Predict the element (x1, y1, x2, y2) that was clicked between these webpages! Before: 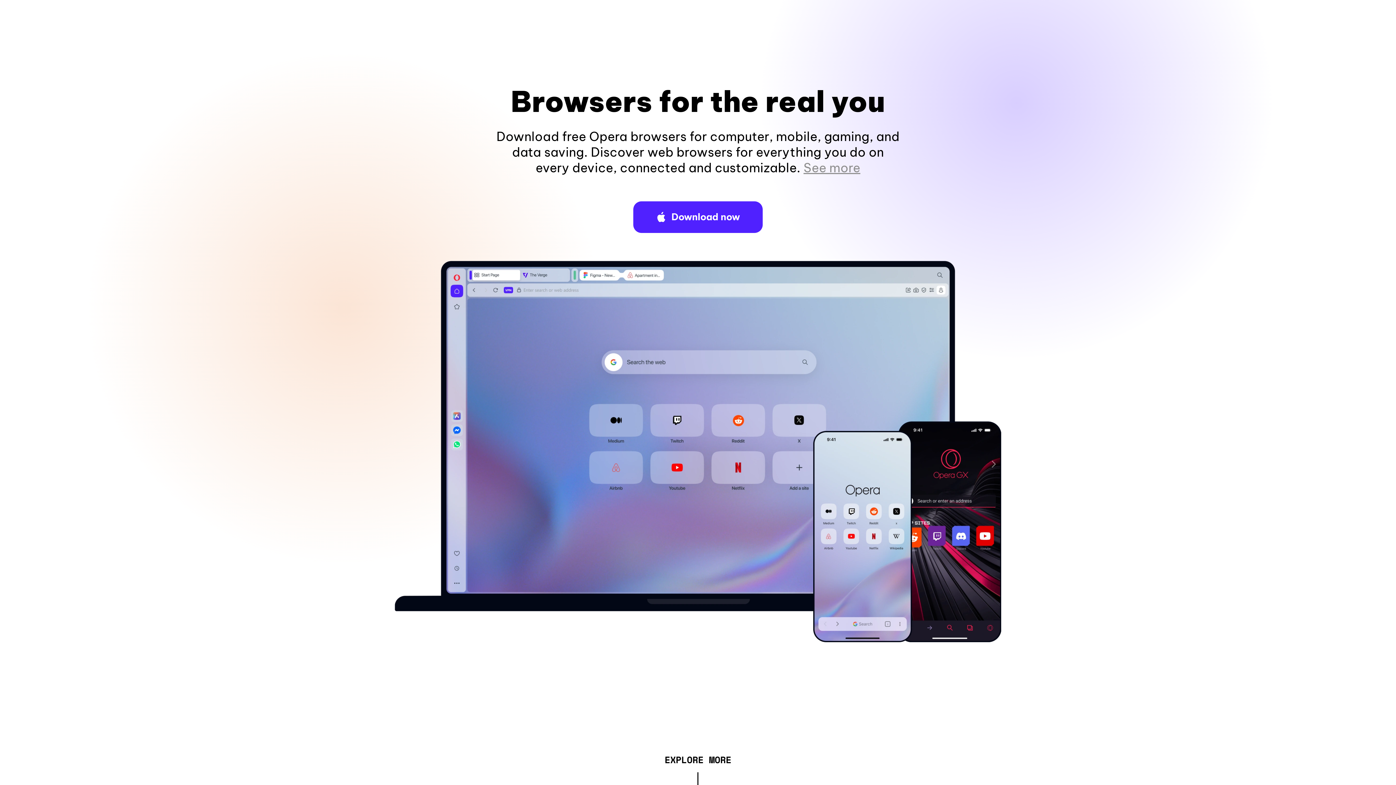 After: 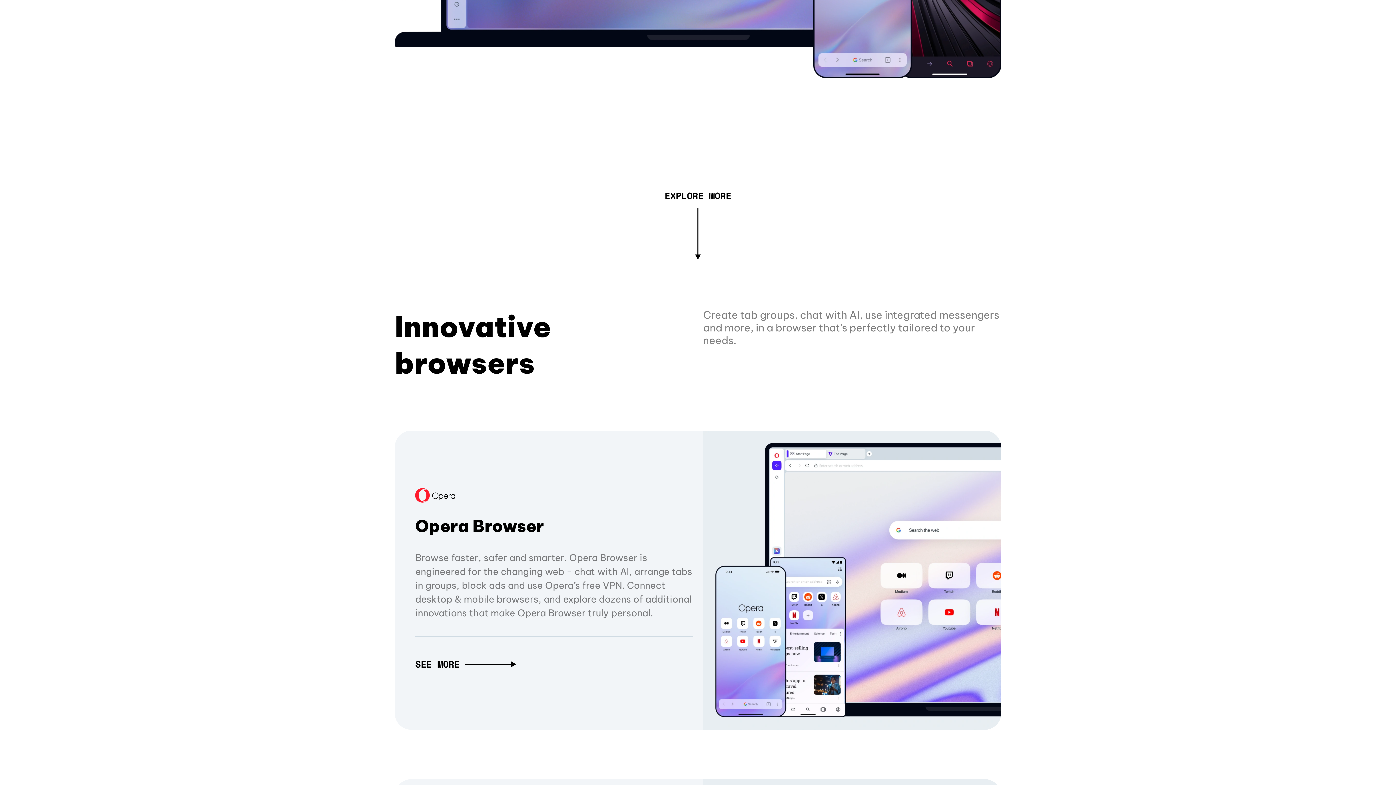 Action: bbox: (803, 160, 860, 175) label: See more